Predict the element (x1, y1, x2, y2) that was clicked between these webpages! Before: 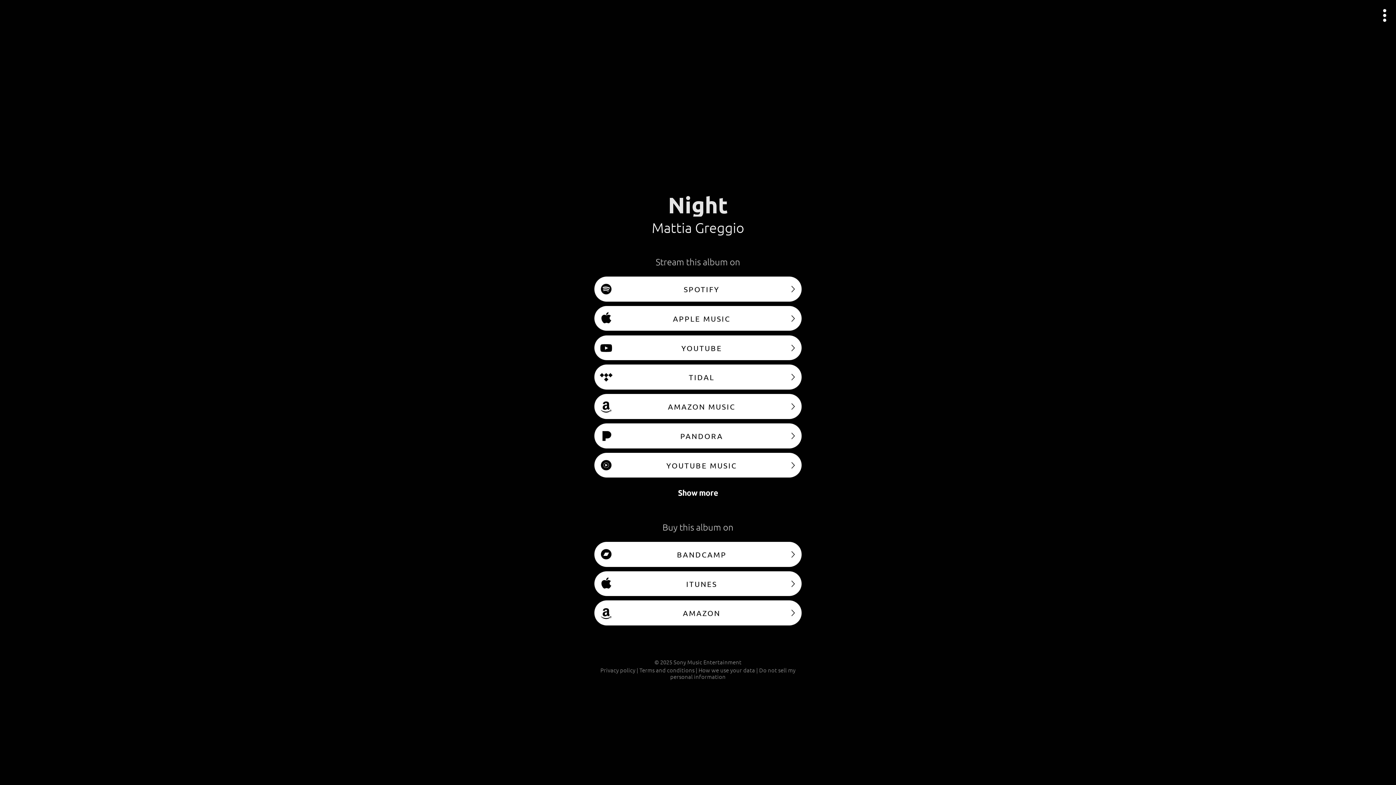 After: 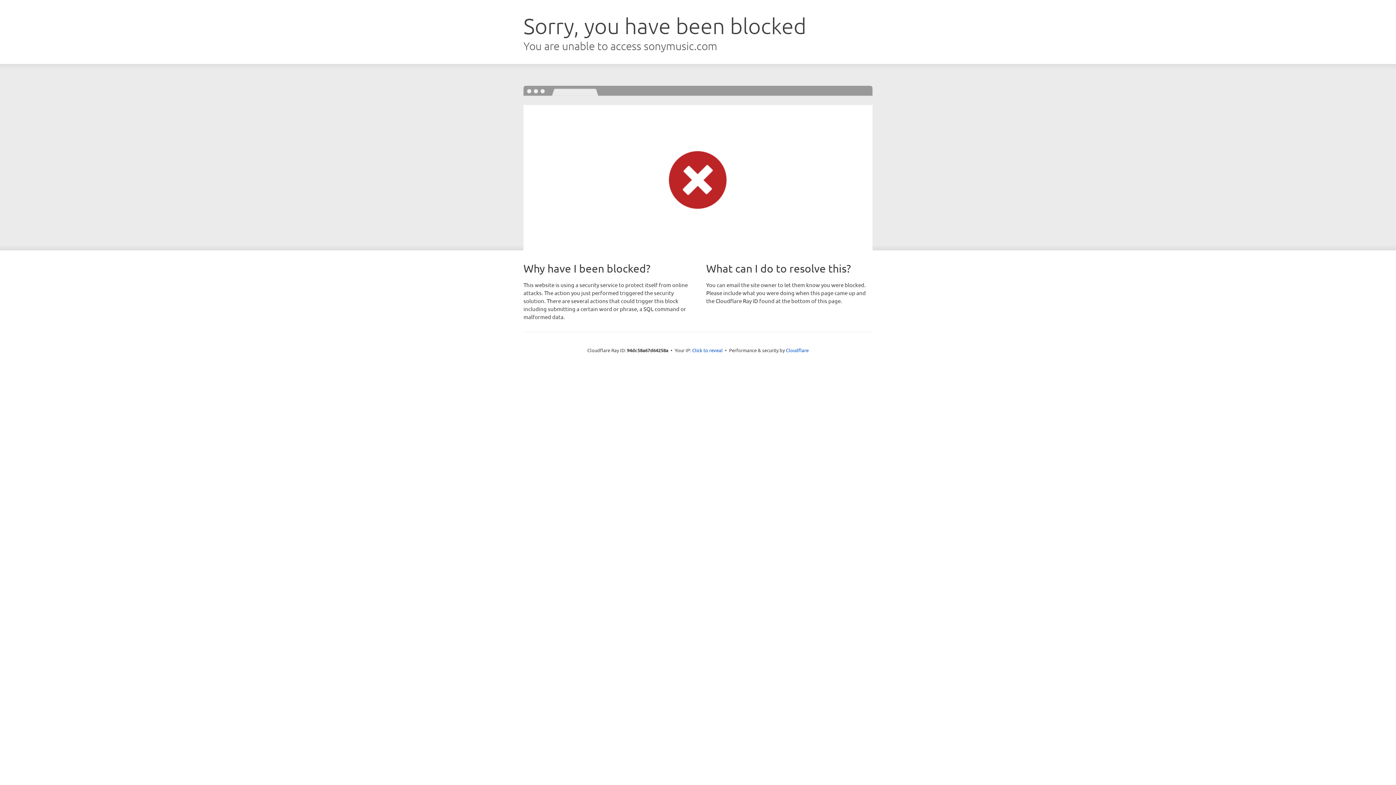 Action: label: Privacy policy bbox: (600, 666, 635, 674)